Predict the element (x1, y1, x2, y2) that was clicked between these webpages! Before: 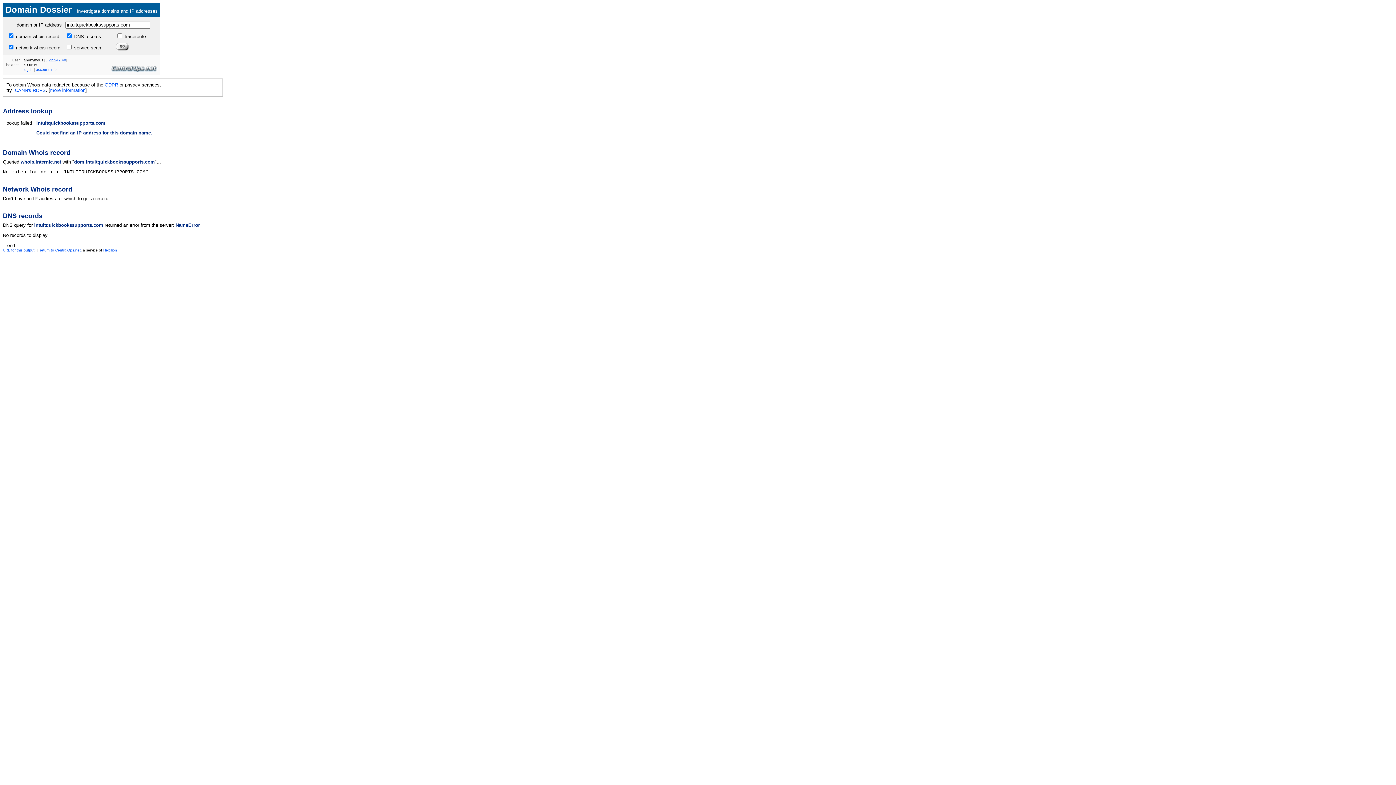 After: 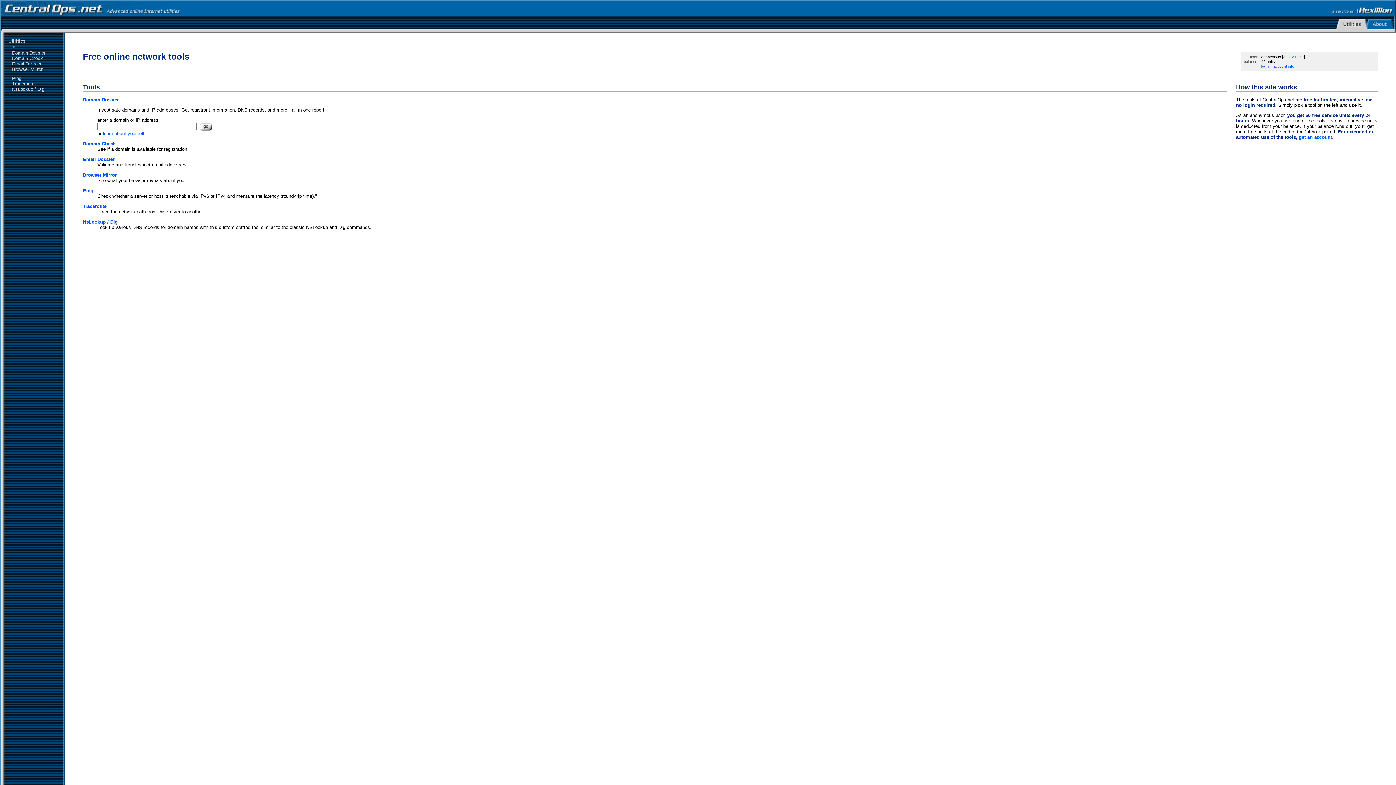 Action: bbox: (40, 248, 80, 252) label: return to CentralOps.net